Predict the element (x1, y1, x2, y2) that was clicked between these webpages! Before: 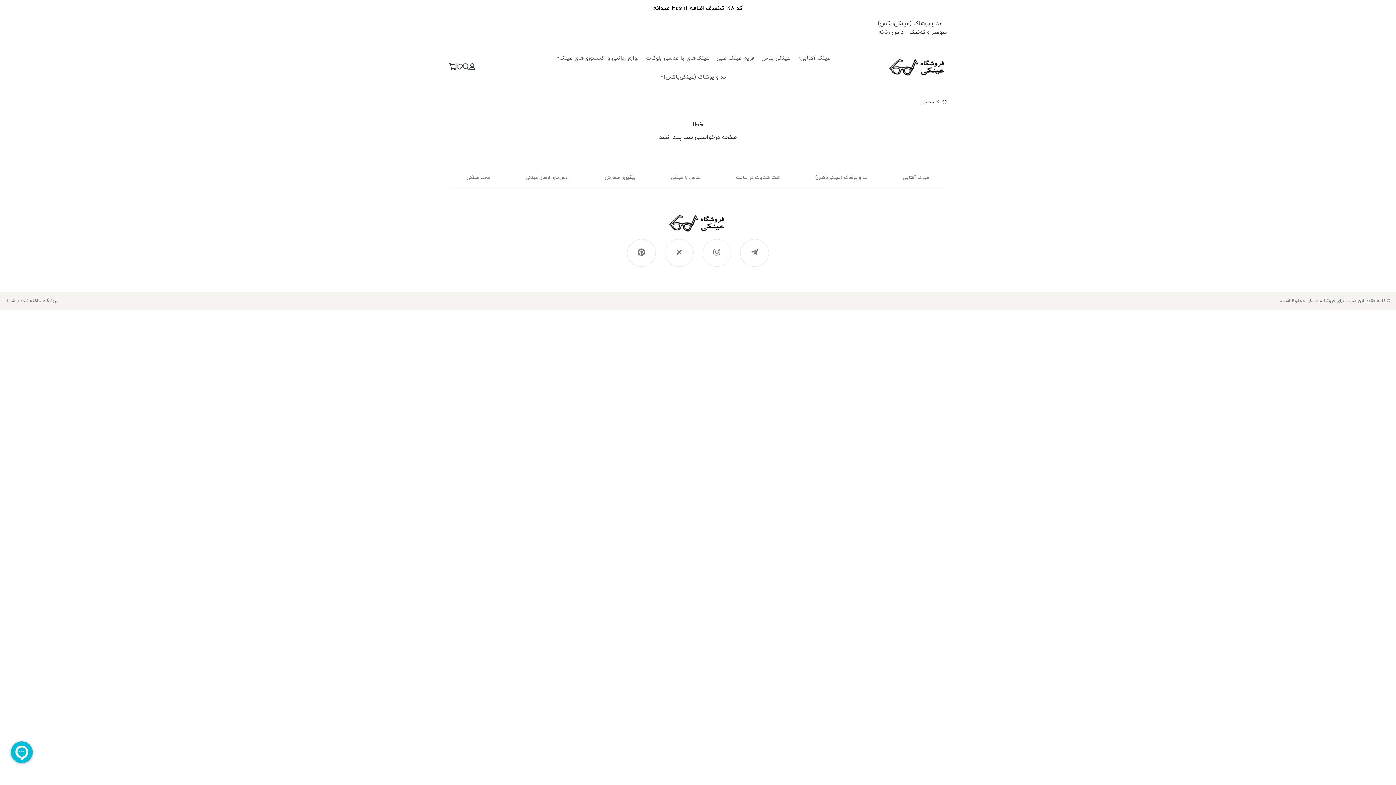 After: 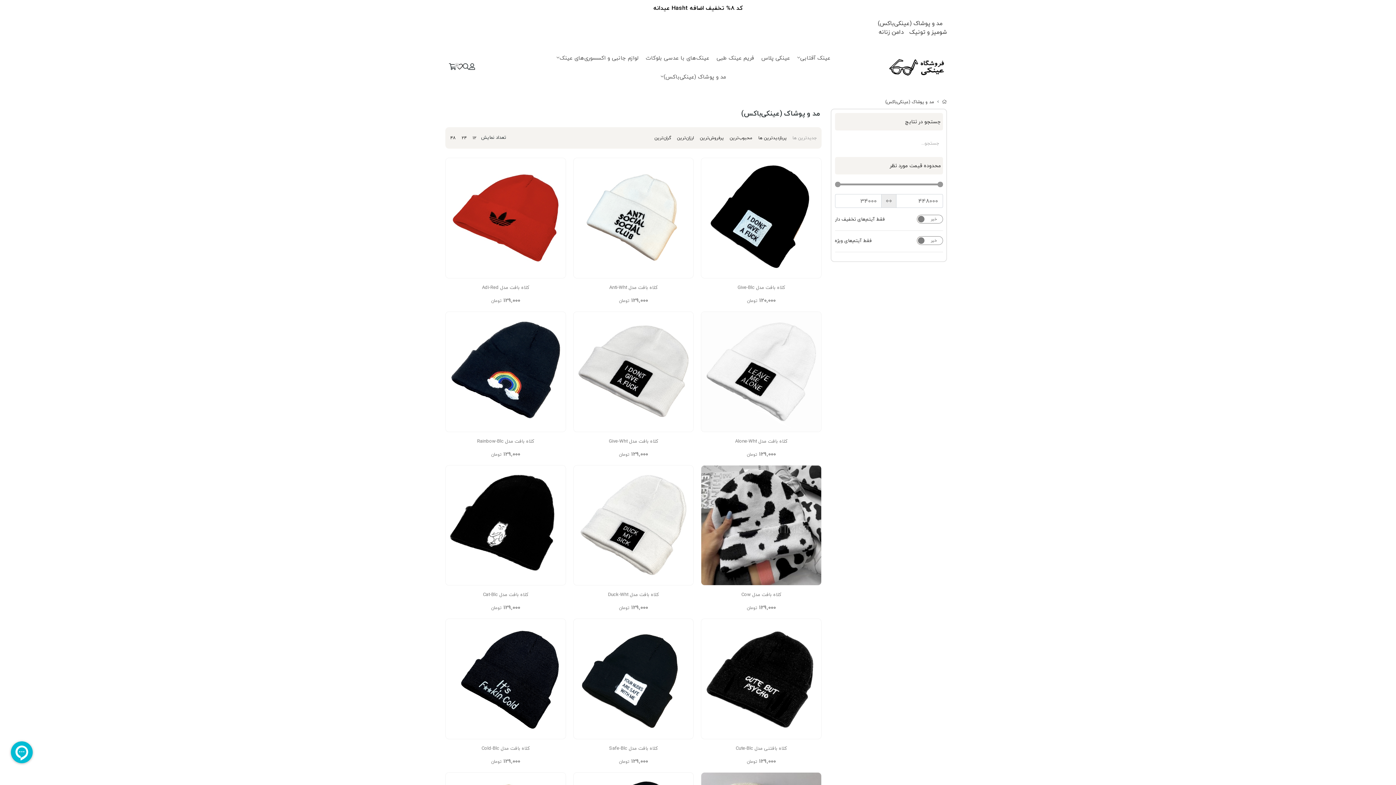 Action: label: مد و پوشاک (عینکی‌باکس) bbox: (815, 169, 867, 185)